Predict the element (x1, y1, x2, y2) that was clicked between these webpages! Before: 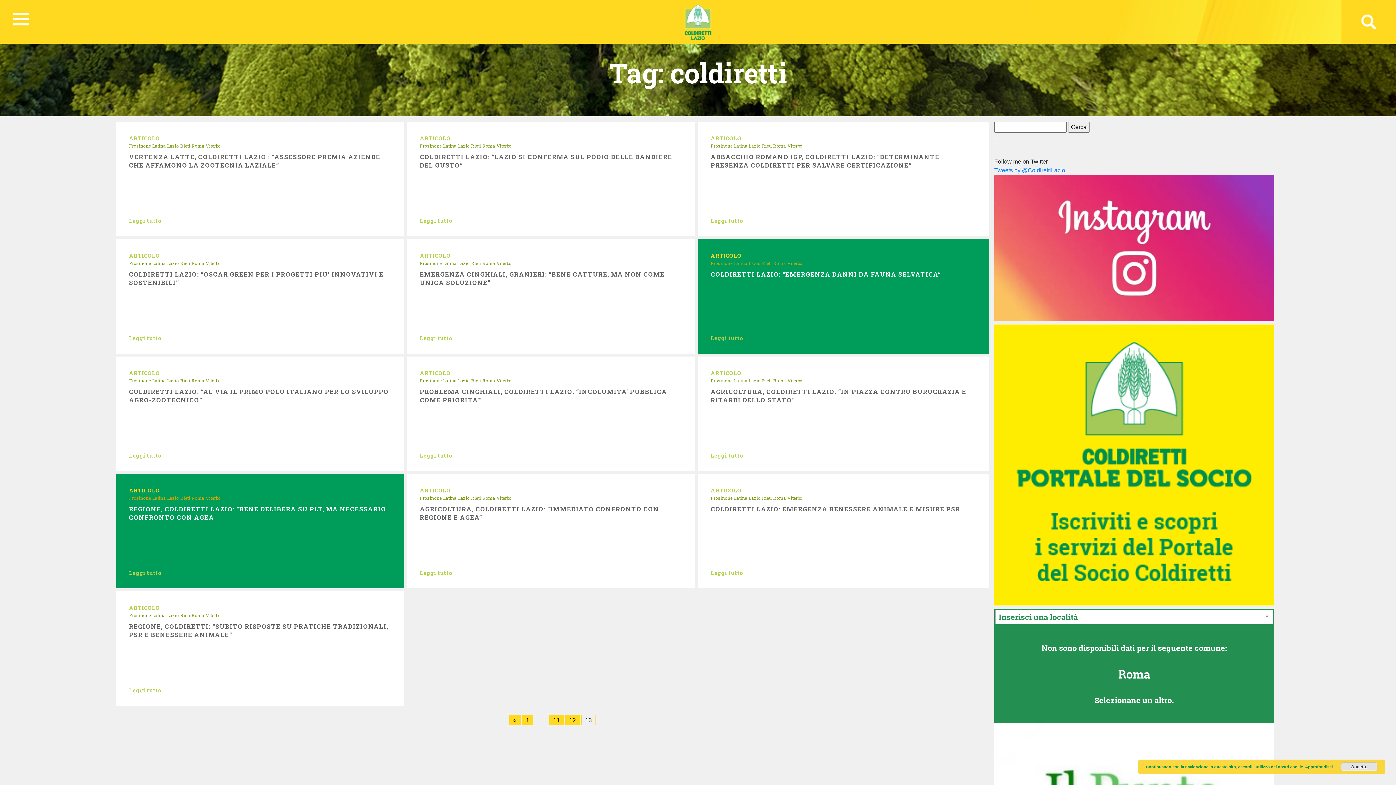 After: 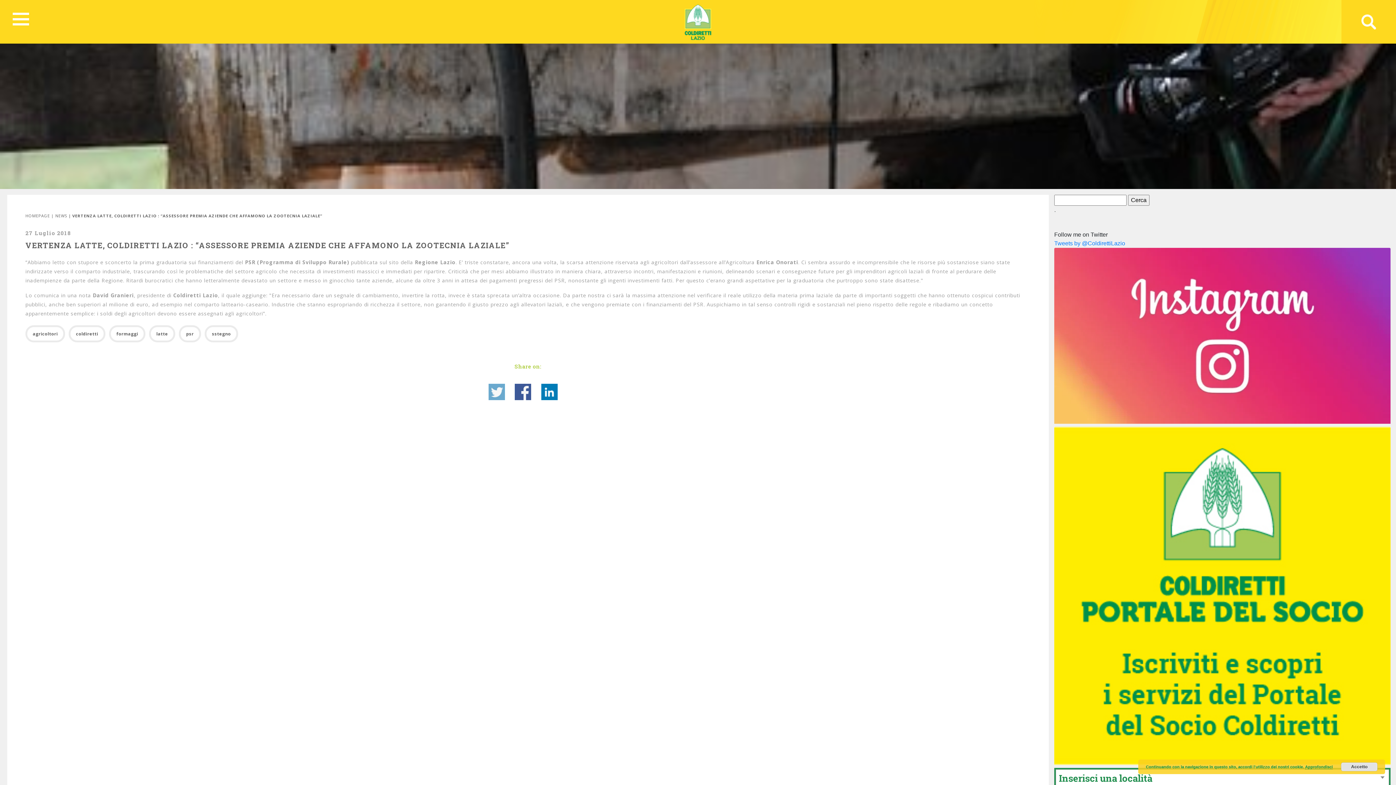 Action: label: Leggi tutto bbox: (129, 217, 161, 224)